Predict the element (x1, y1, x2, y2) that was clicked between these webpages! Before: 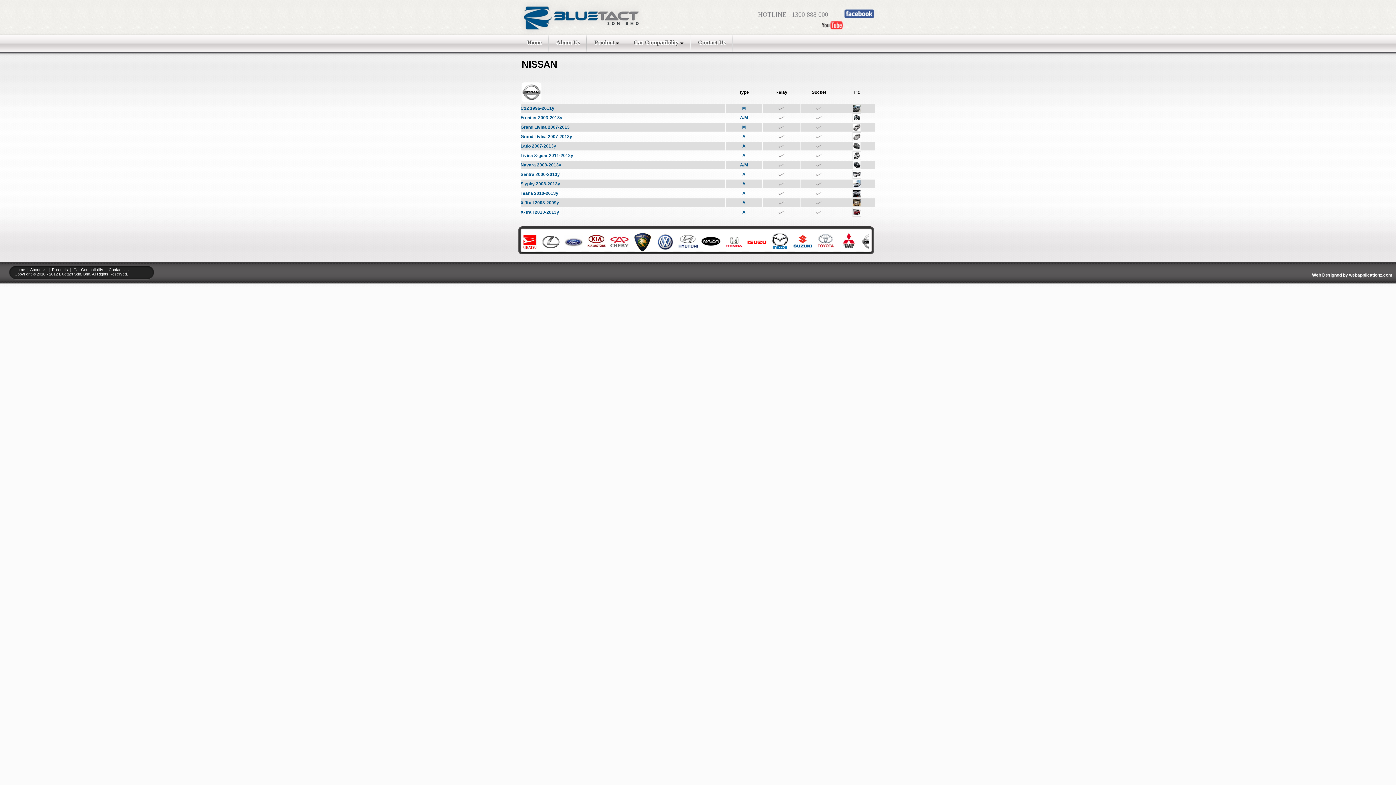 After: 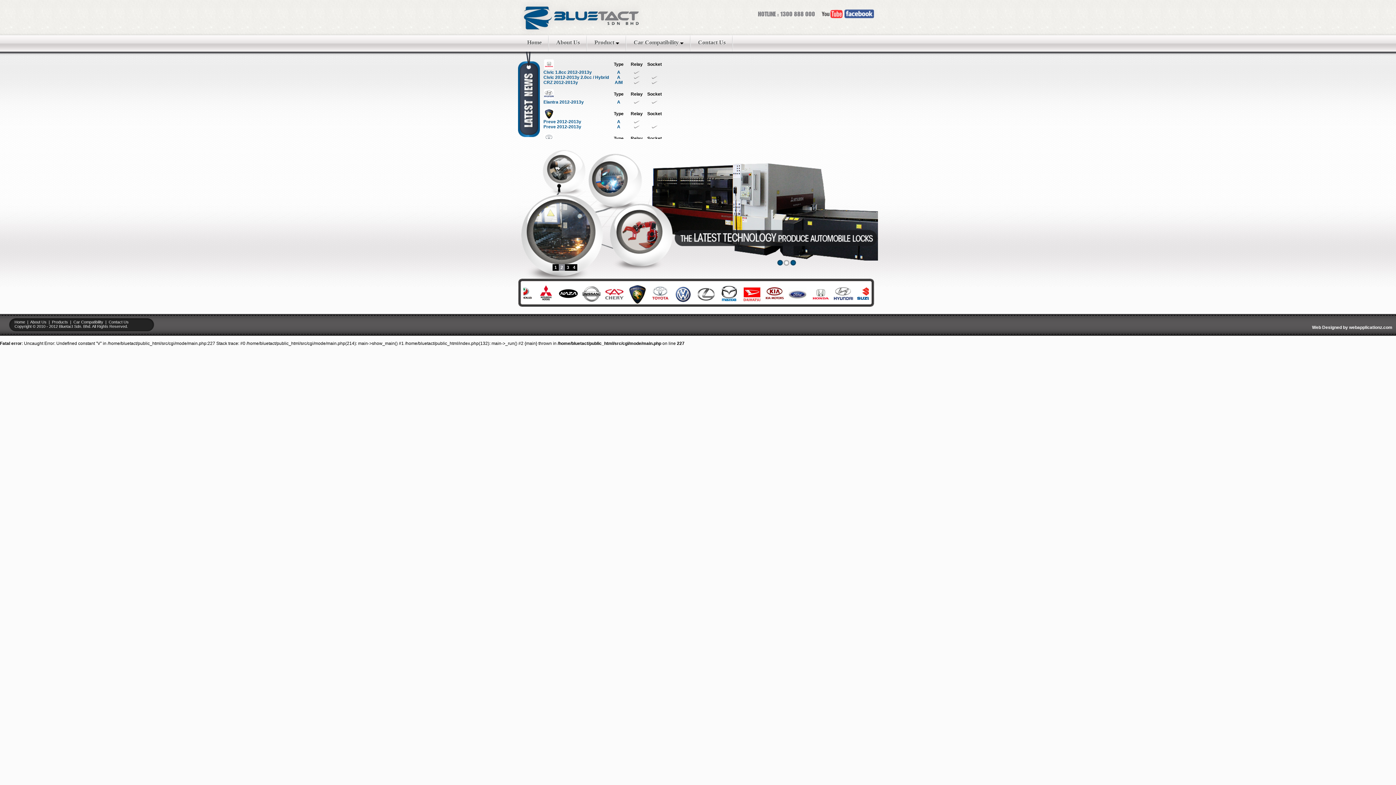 Action: bbox: (520, 35, 549, 51) label: Home